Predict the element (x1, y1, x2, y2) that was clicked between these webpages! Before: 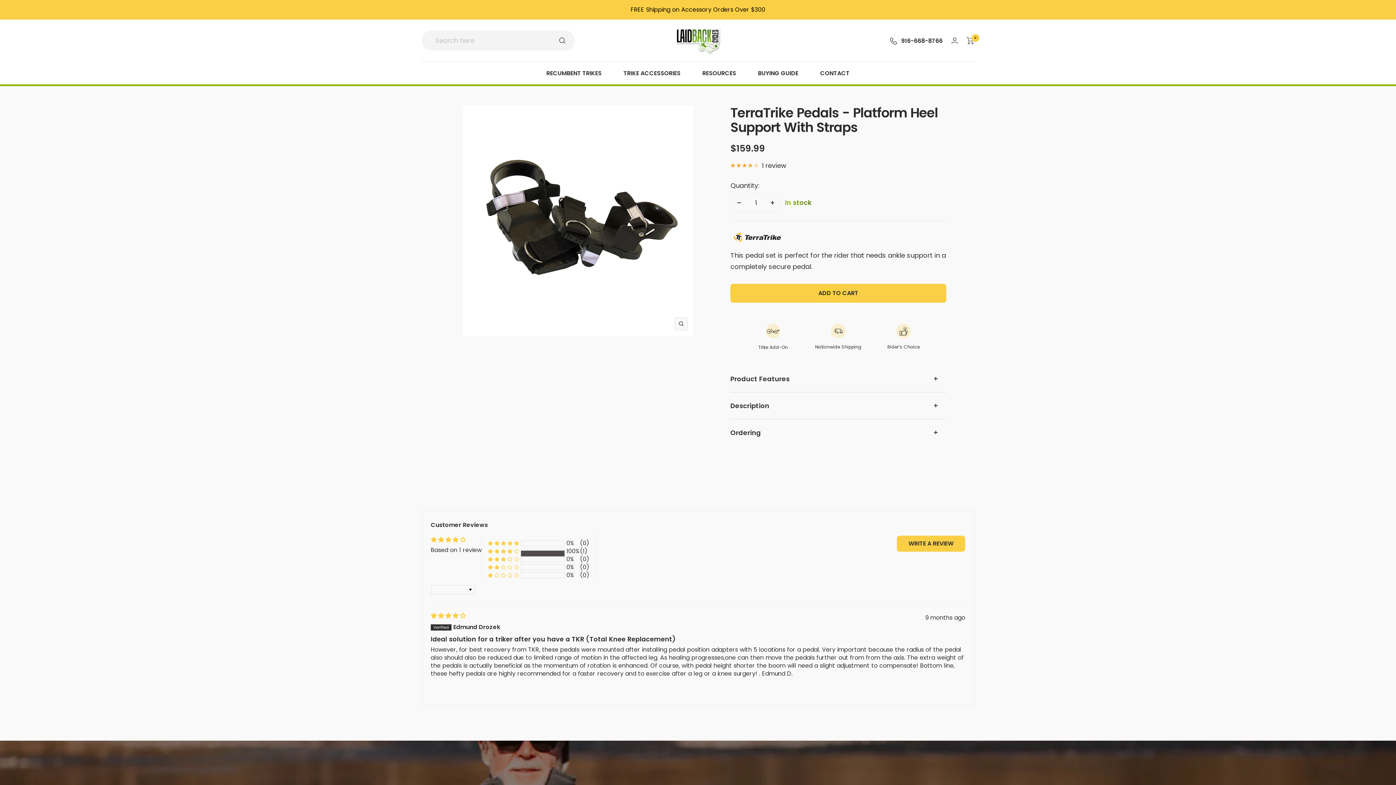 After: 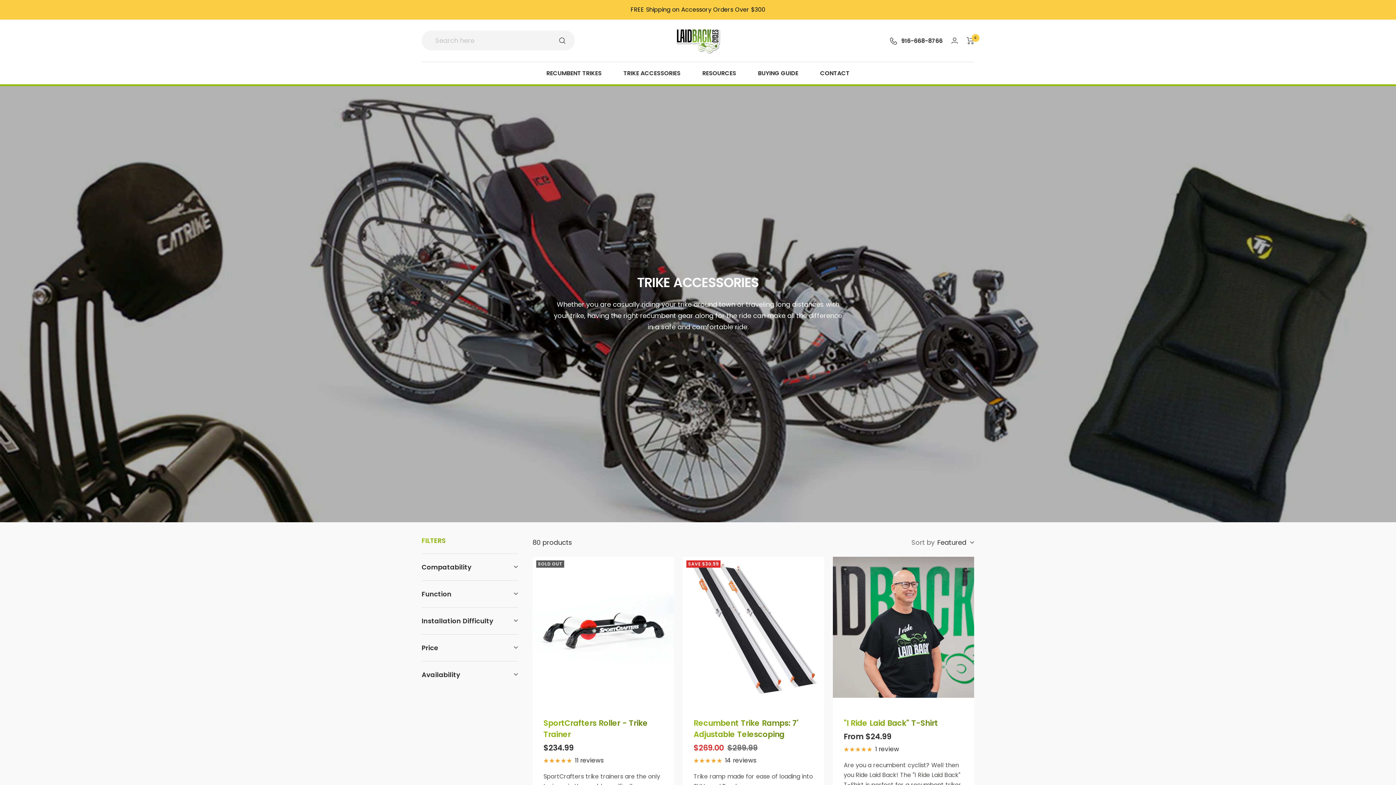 Action: bbox: (623, 68, 680, 78) label: TRIKE ACCESSORIES